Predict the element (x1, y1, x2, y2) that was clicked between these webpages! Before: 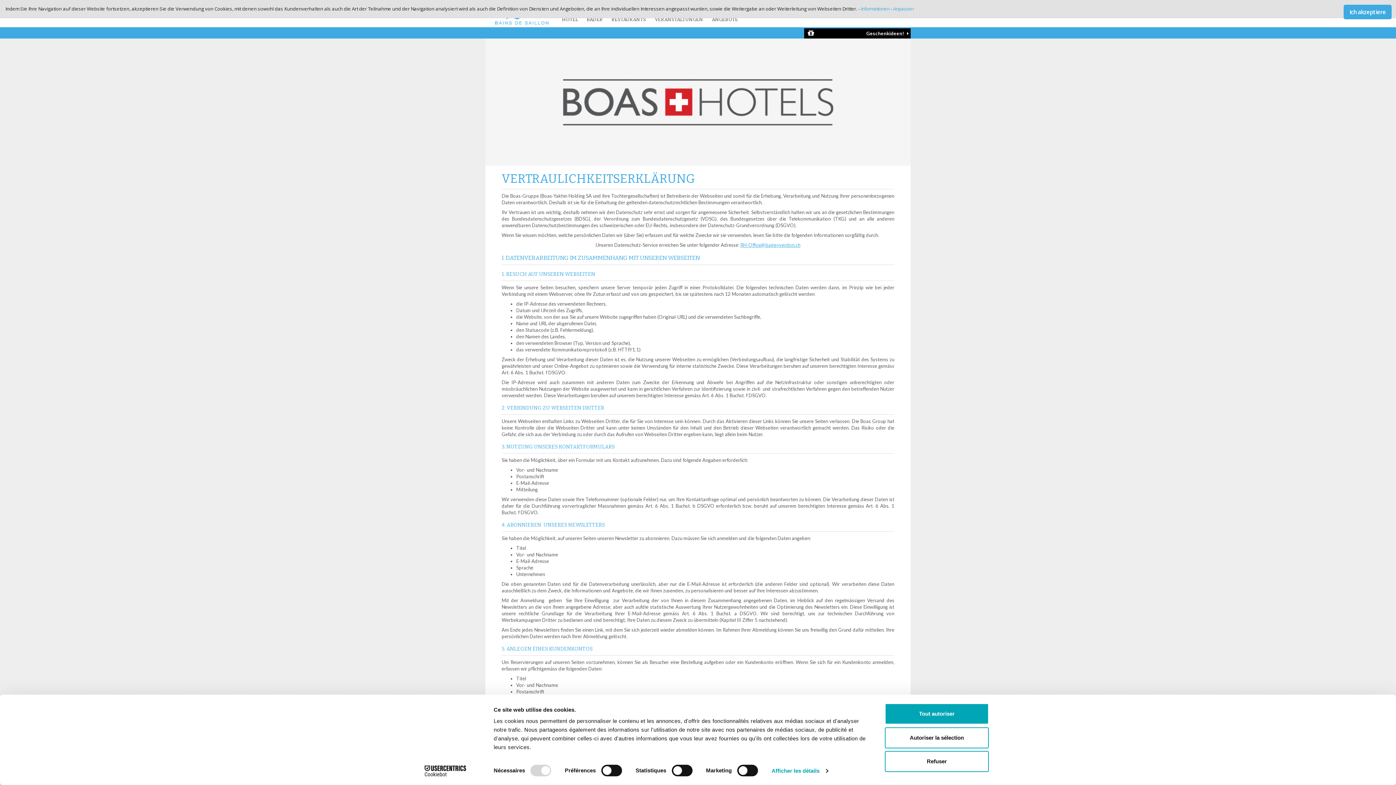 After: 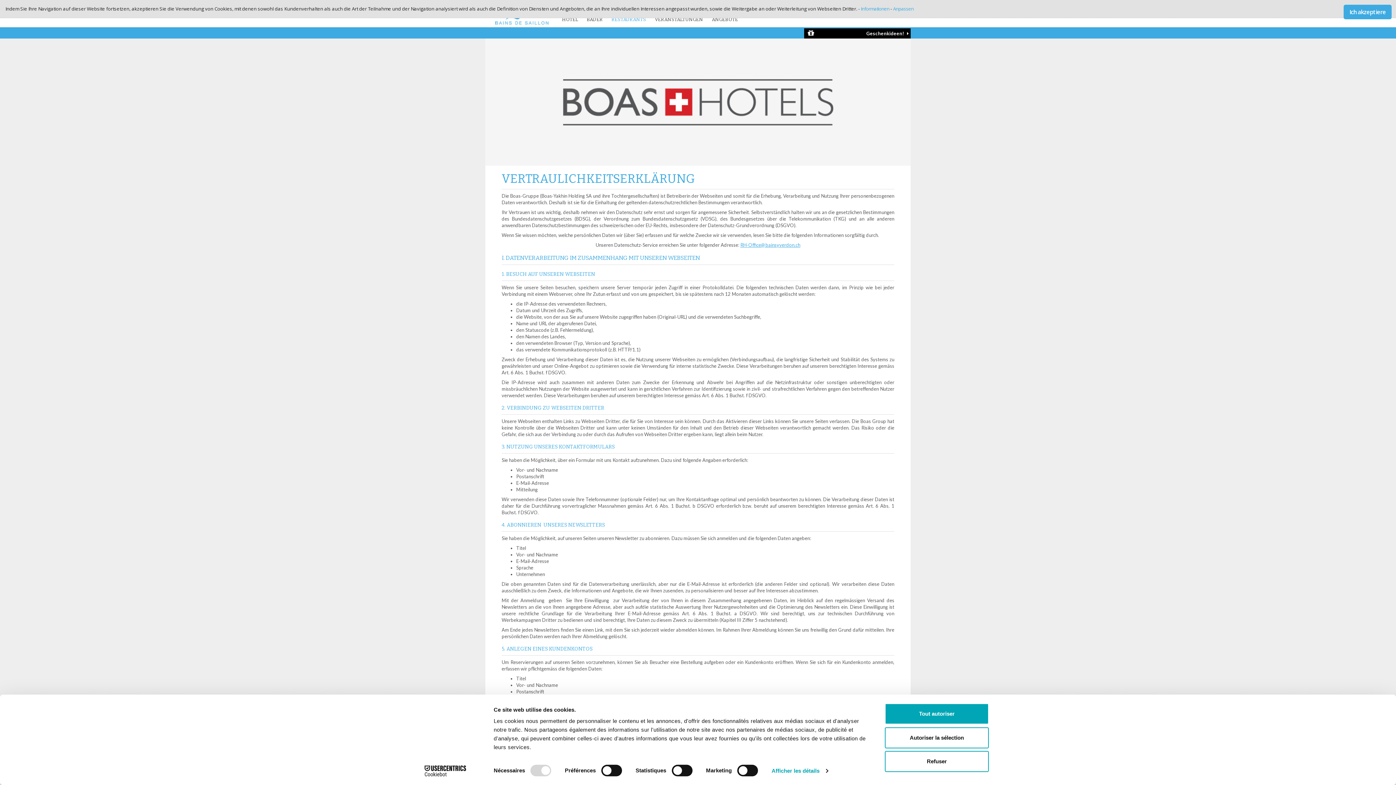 Action: bbox: (607, 14, 650, 27) label: RESTAURANTS